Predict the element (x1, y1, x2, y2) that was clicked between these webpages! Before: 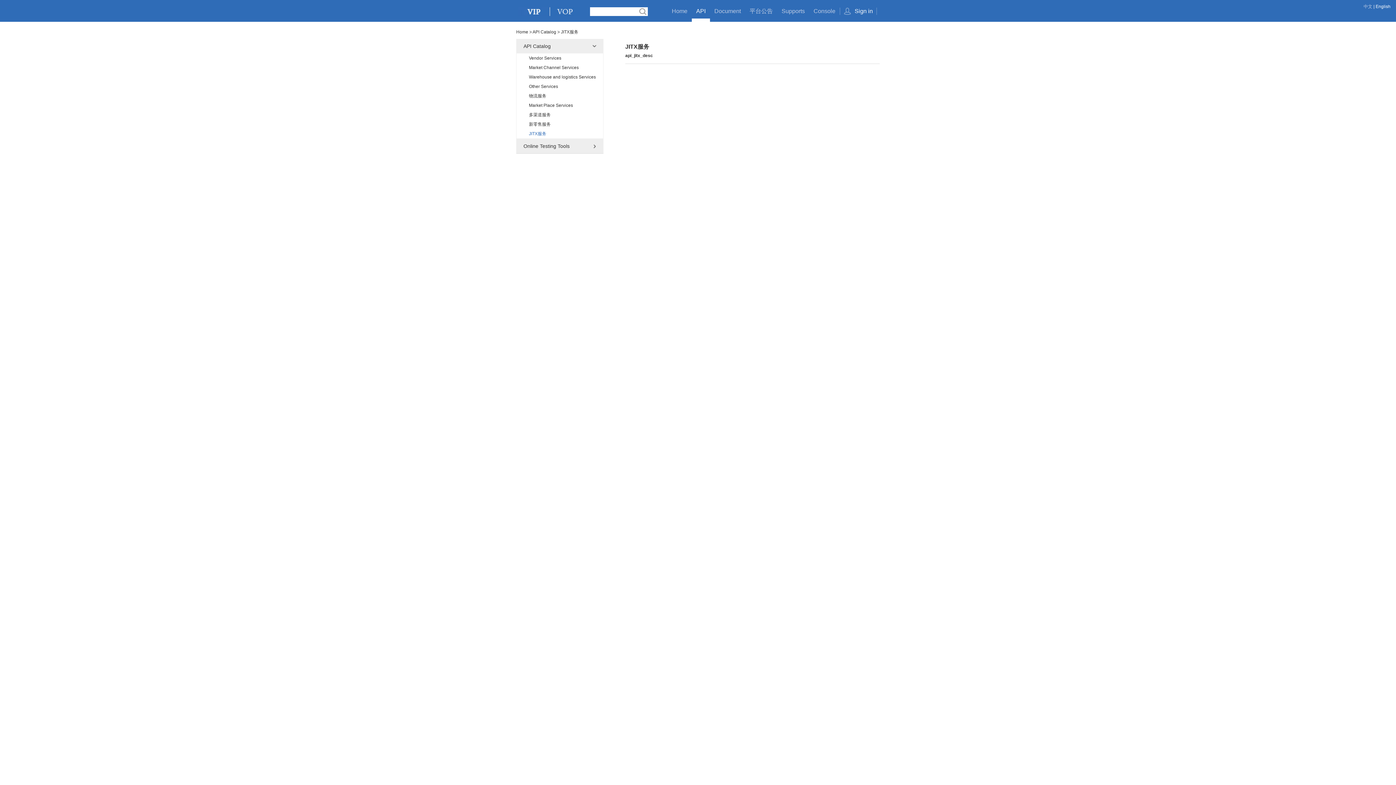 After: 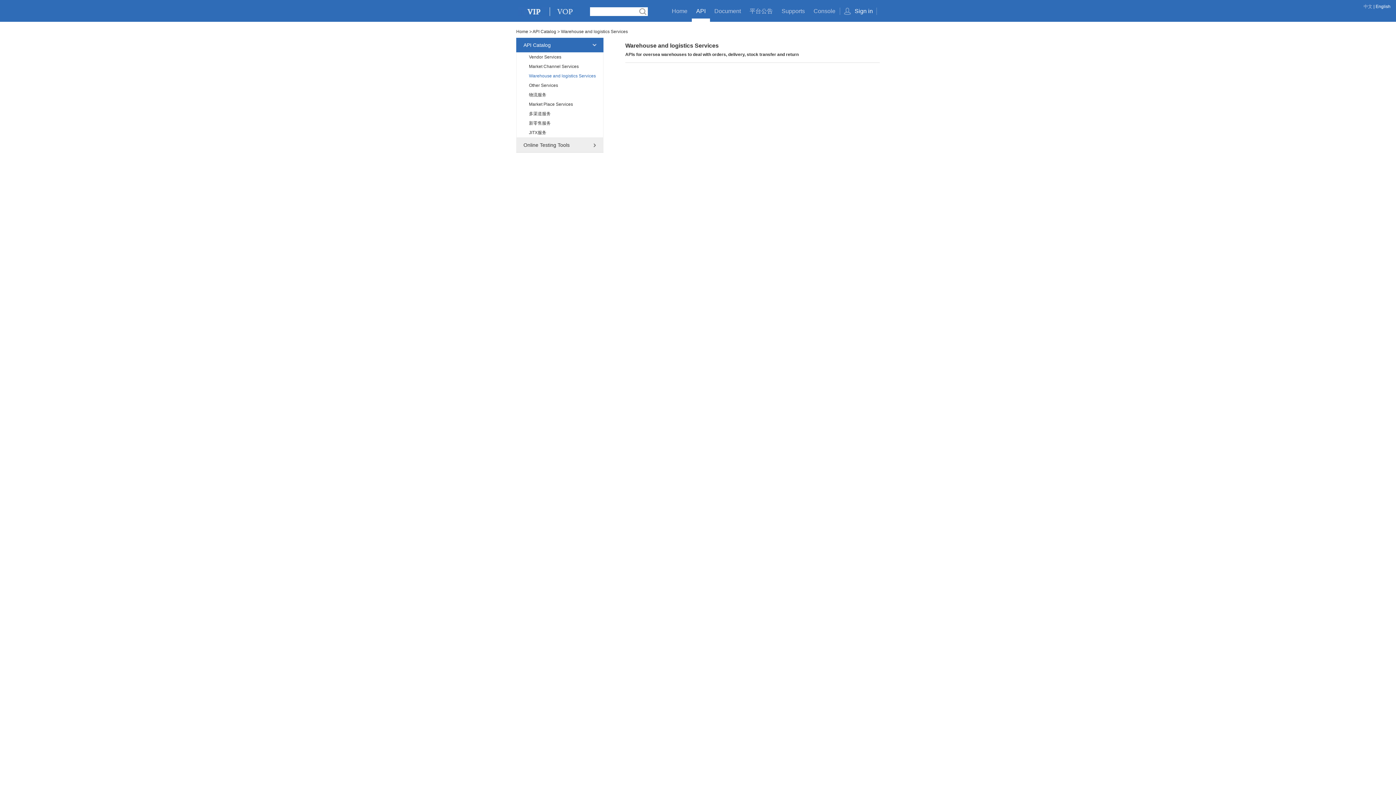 Action: bbox: (516, 72, 603, 81) label: Warehouse and logistics Services